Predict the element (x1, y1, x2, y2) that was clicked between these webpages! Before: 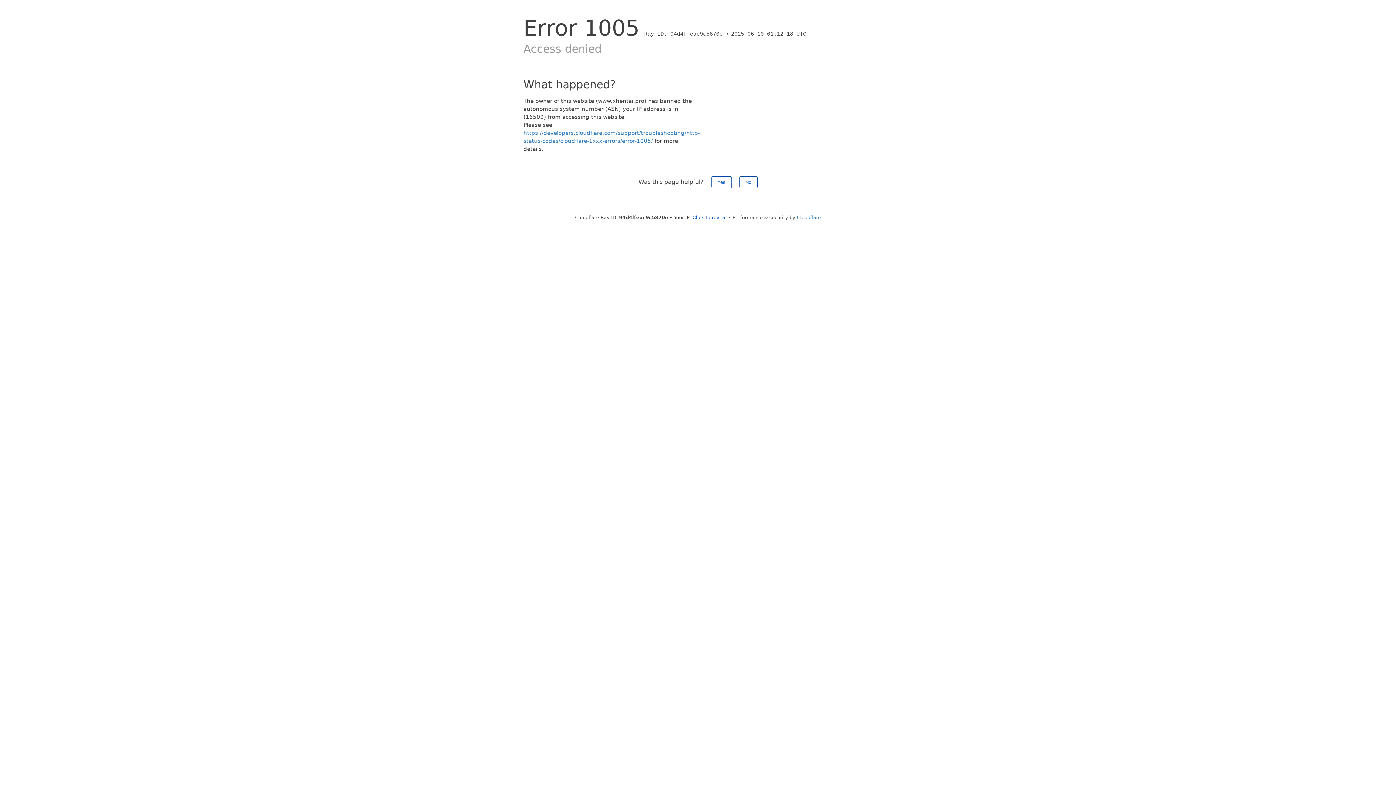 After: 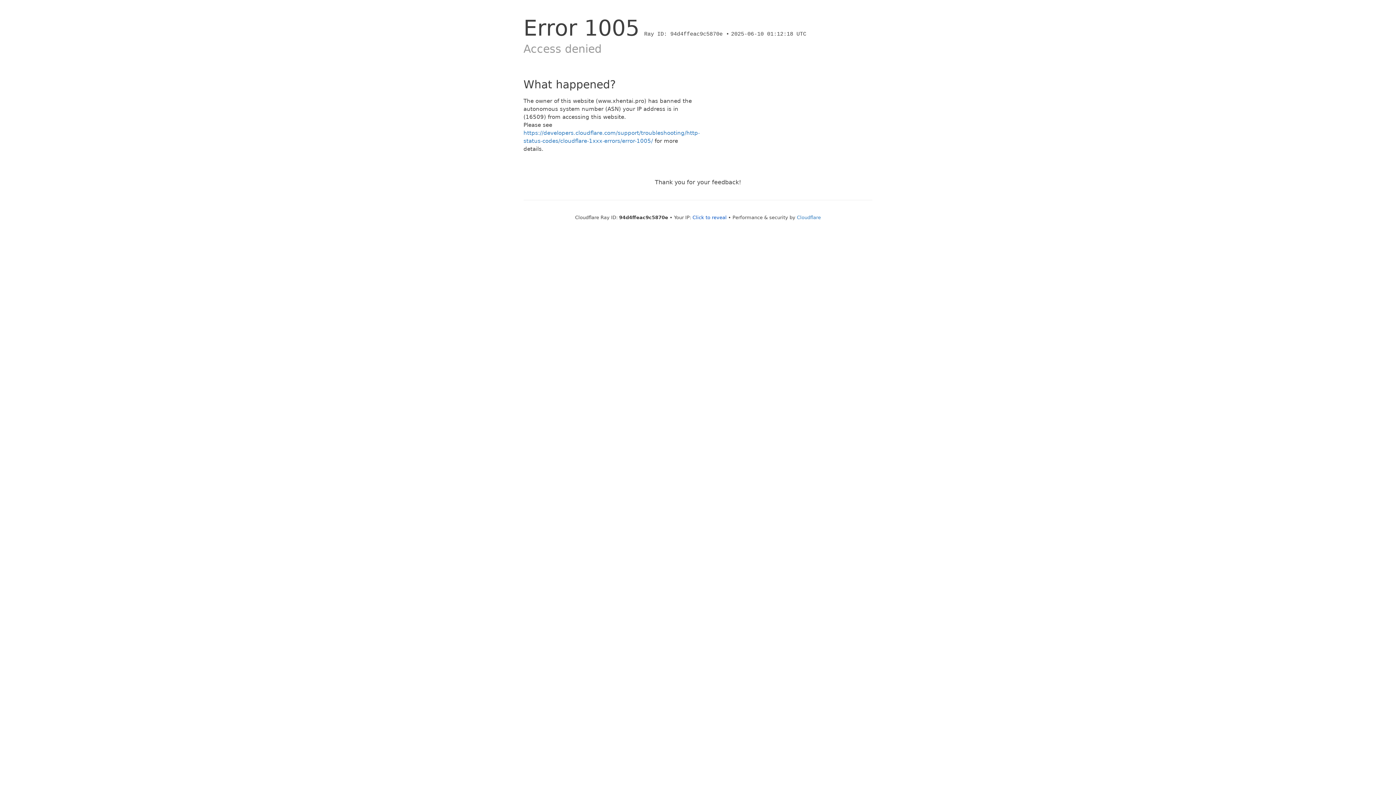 Action: label: Yes bbox: (711, 176, 731, 188)